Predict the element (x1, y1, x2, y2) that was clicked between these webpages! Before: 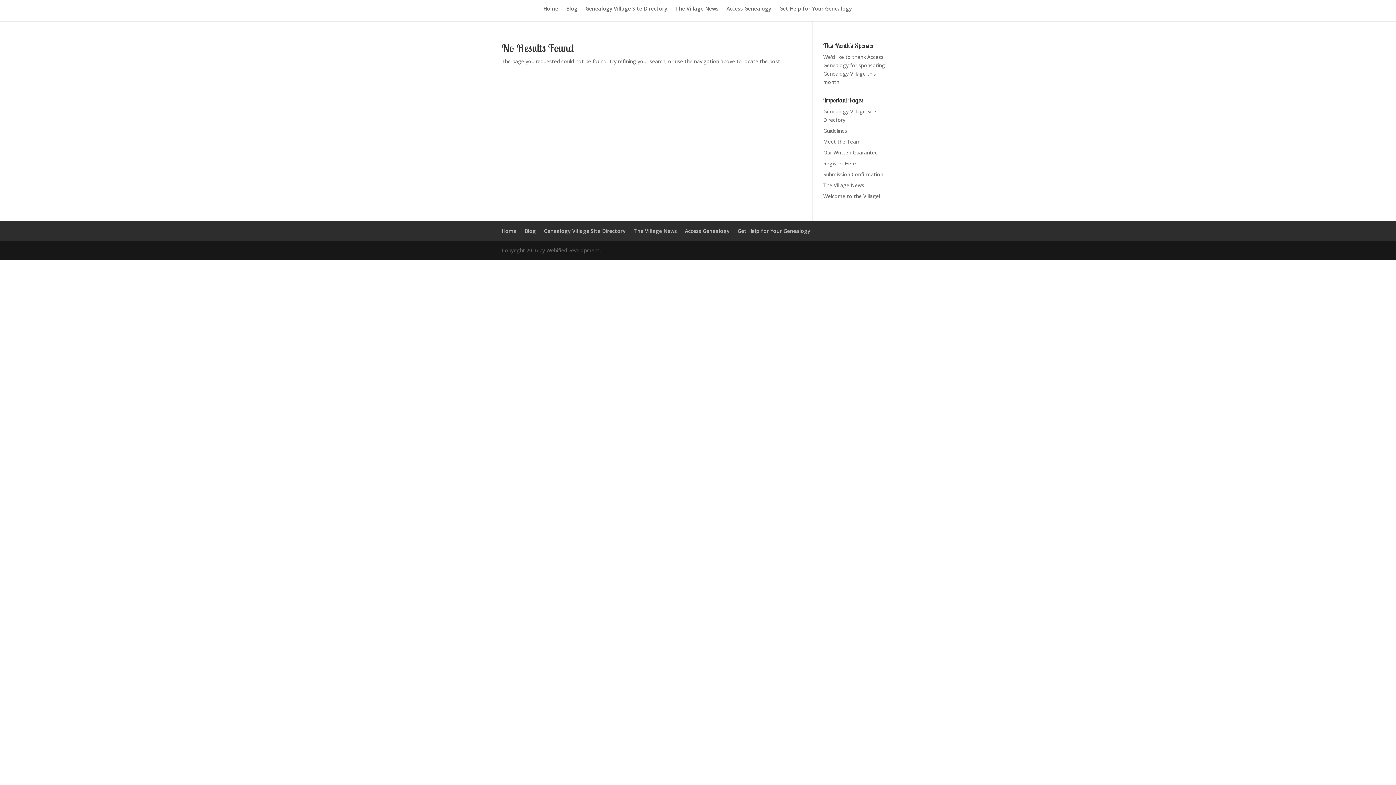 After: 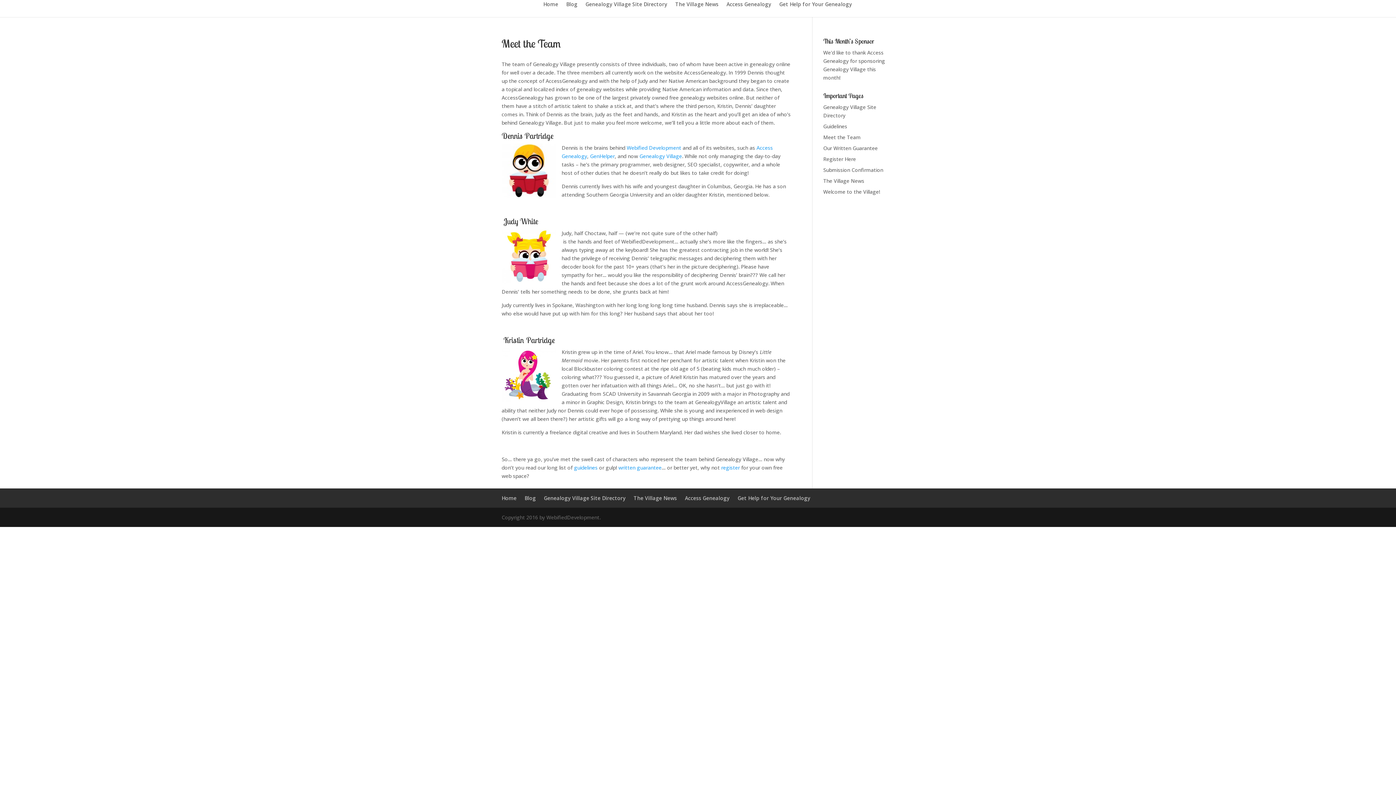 Action: bbox: (823, 138, 860, 145) label: Meet the Team